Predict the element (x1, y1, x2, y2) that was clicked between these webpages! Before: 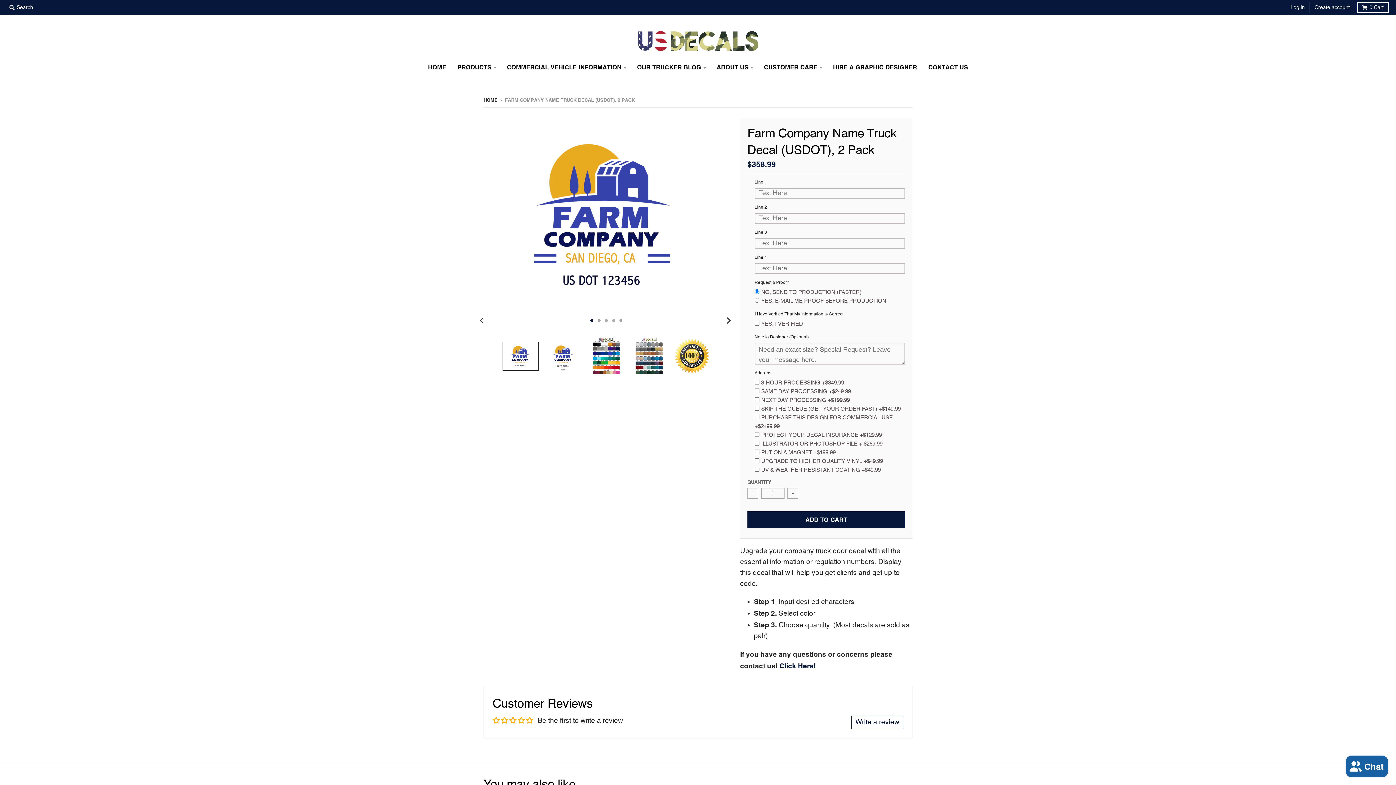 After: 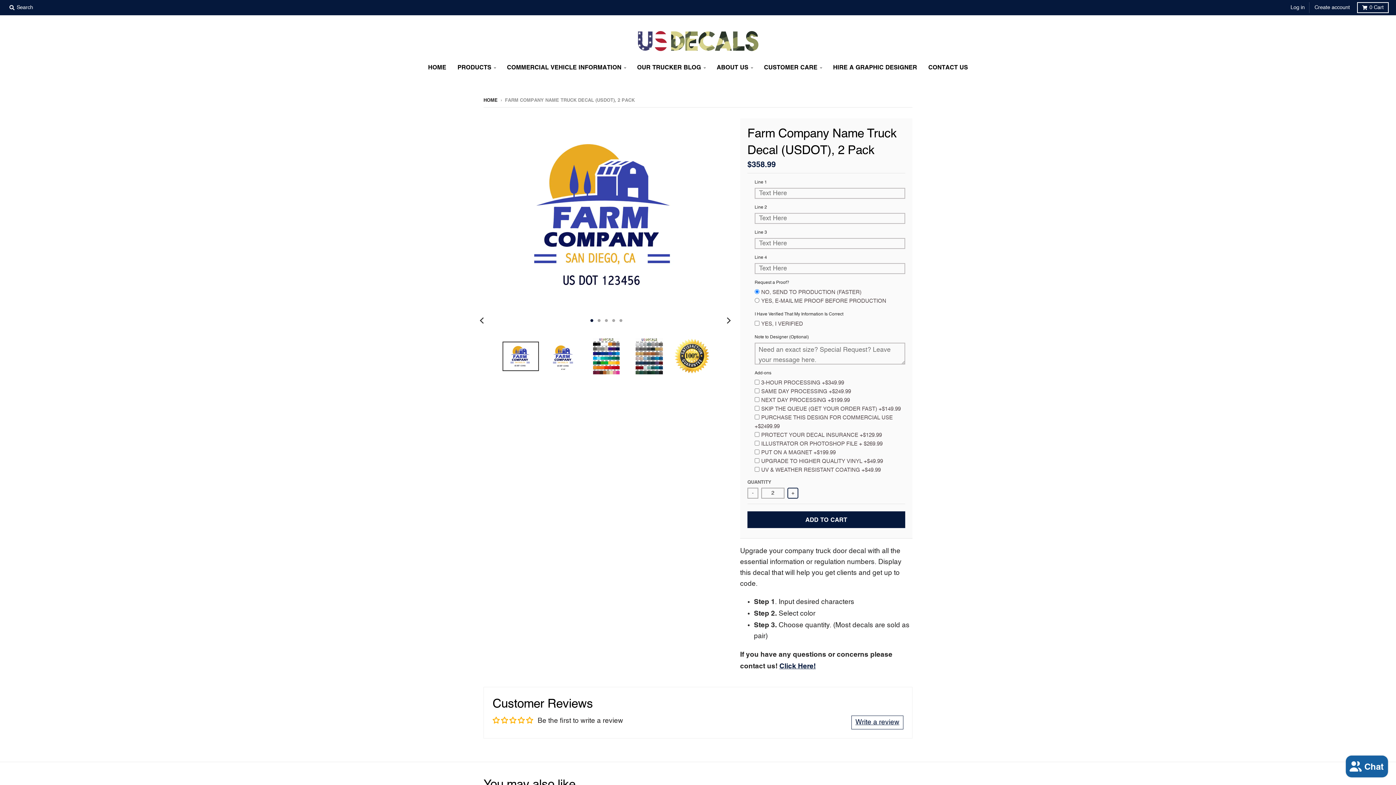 Action: label: + bbox: (787, 487, 798, 498)